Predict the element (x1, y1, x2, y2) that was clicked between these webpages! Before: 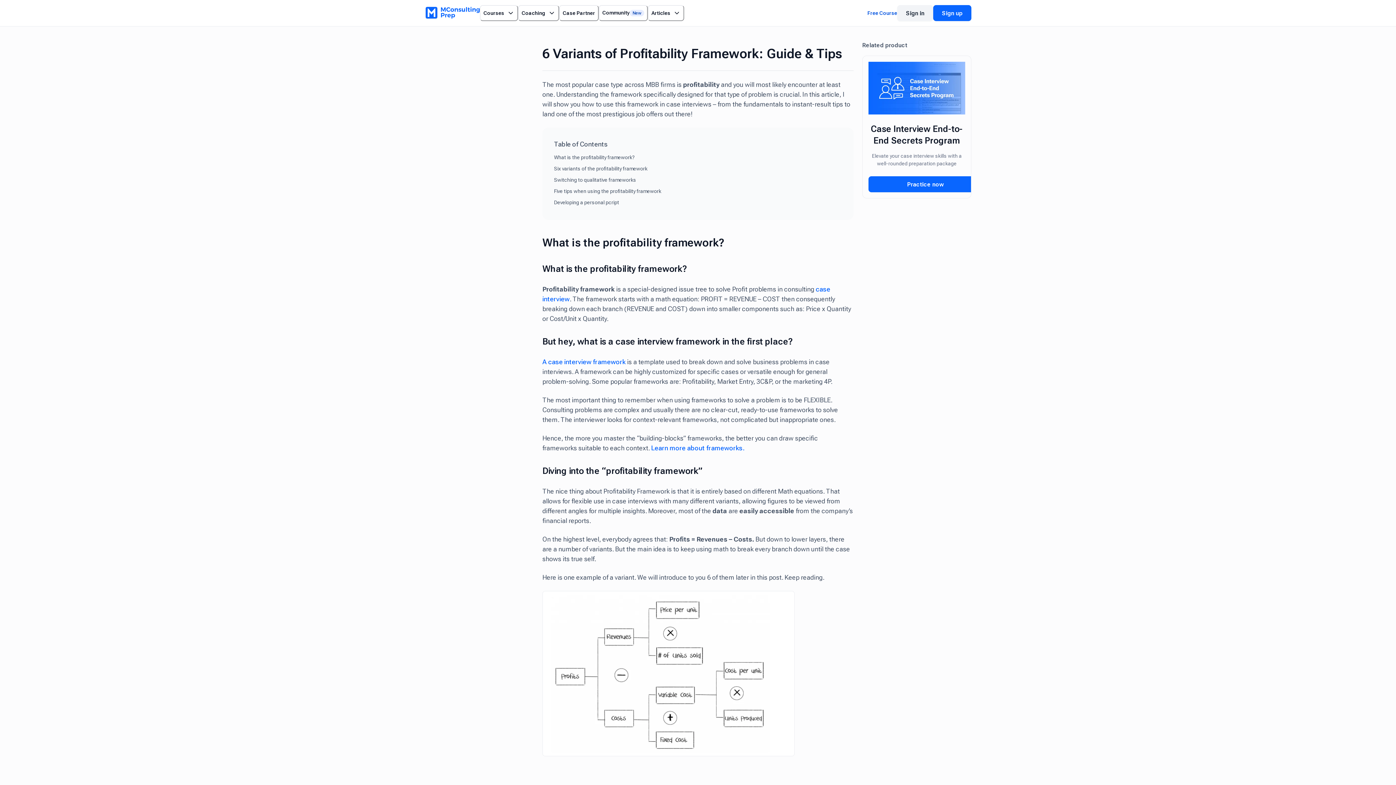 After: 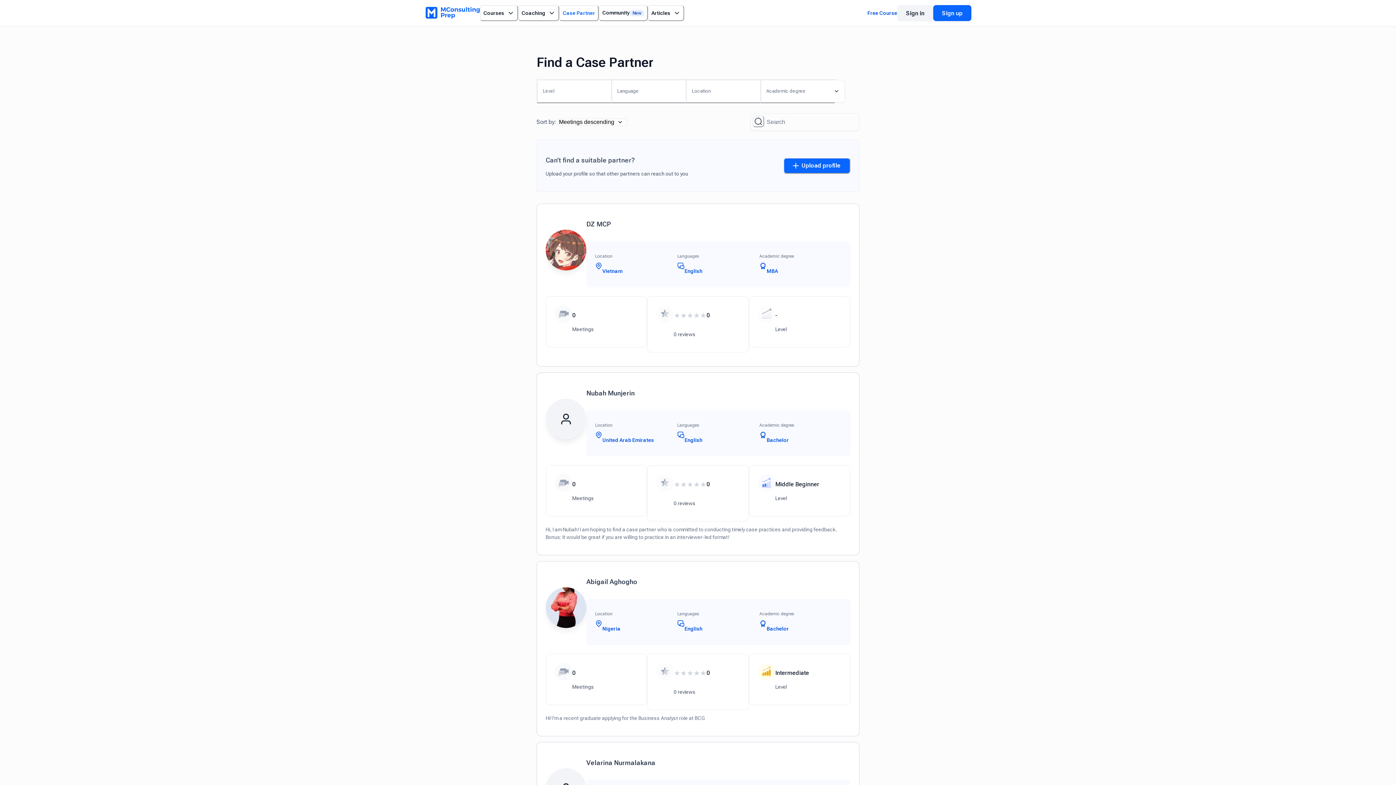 Action: label: Case Partner bbox: (559, 5, 598, 21)